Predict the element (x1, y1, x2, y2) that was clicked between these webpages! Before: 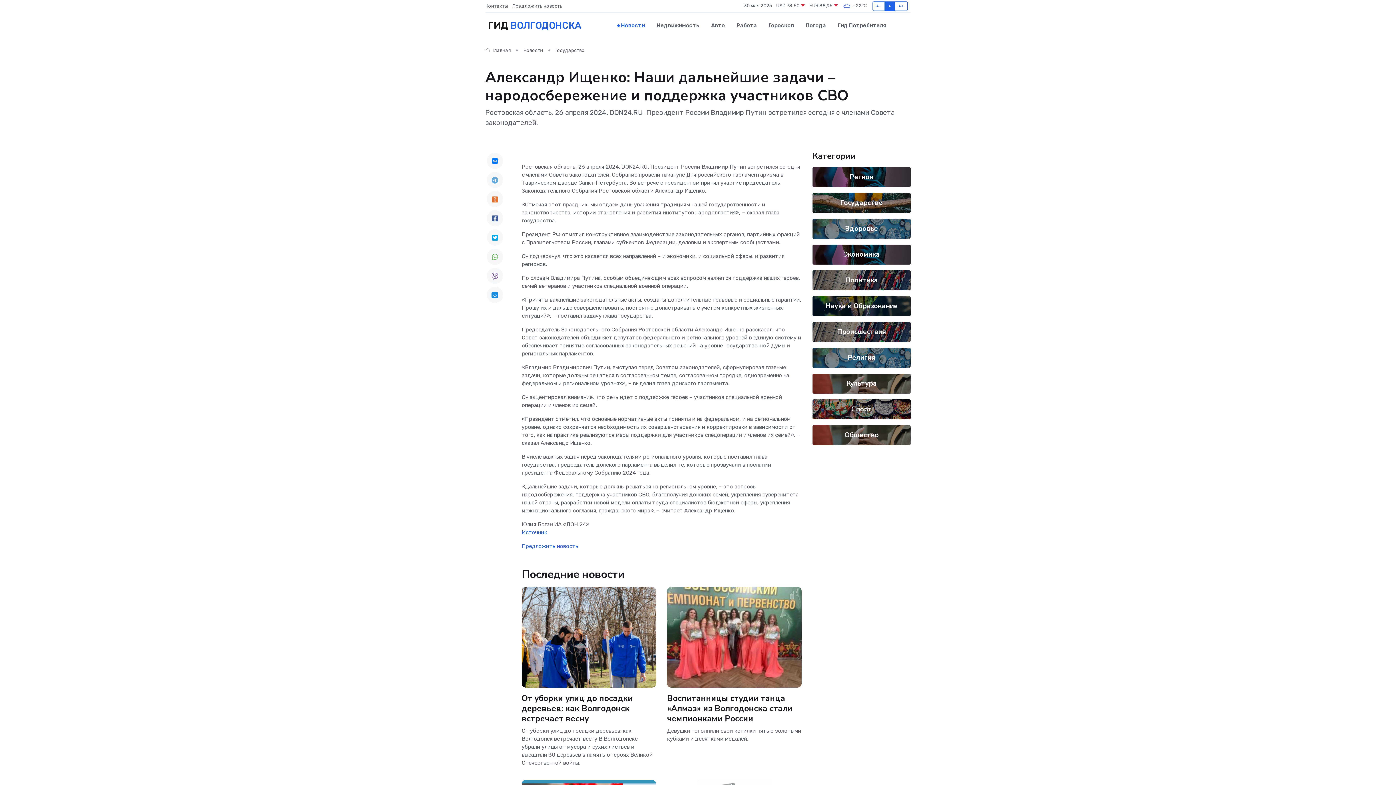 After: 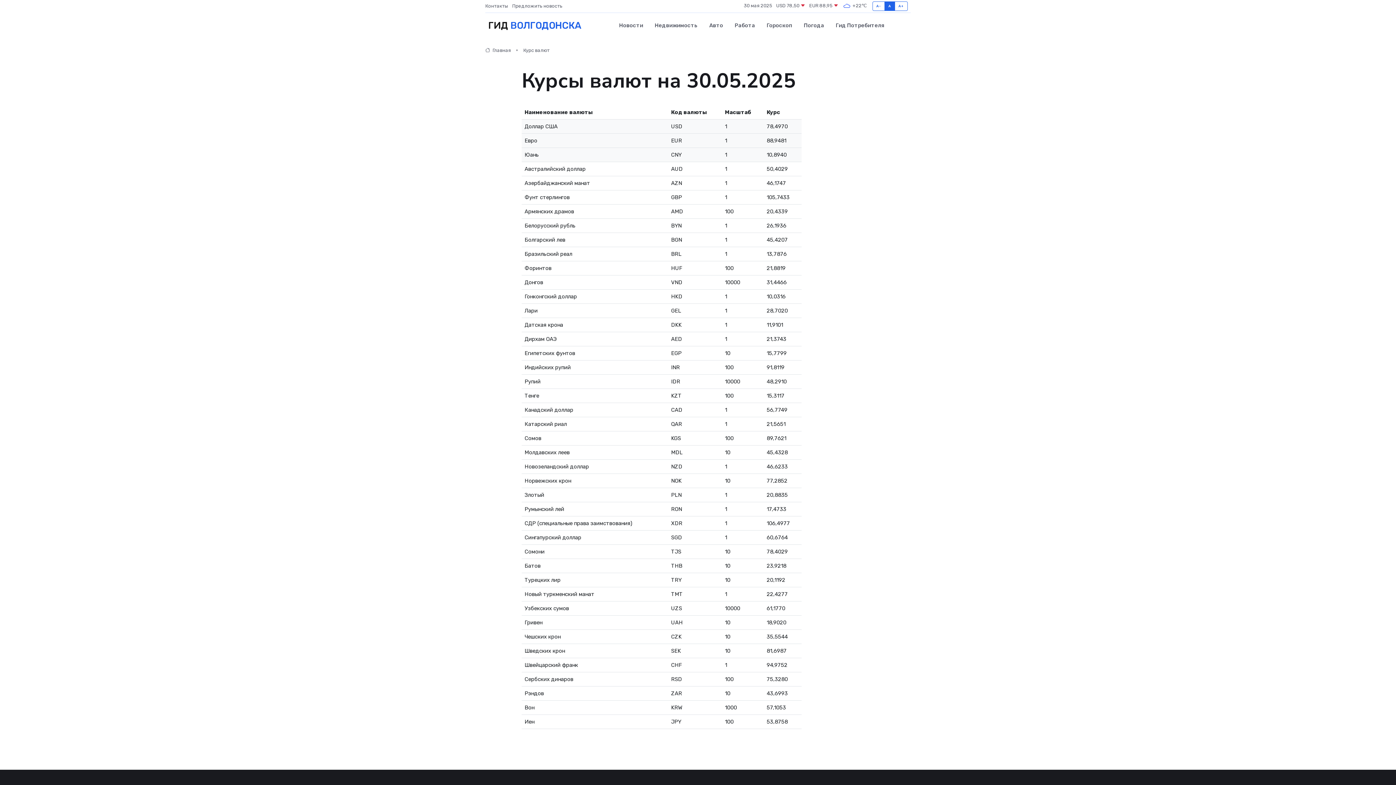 Action: label: EUR 88,95  bbox: (809, 2, 838, 9)